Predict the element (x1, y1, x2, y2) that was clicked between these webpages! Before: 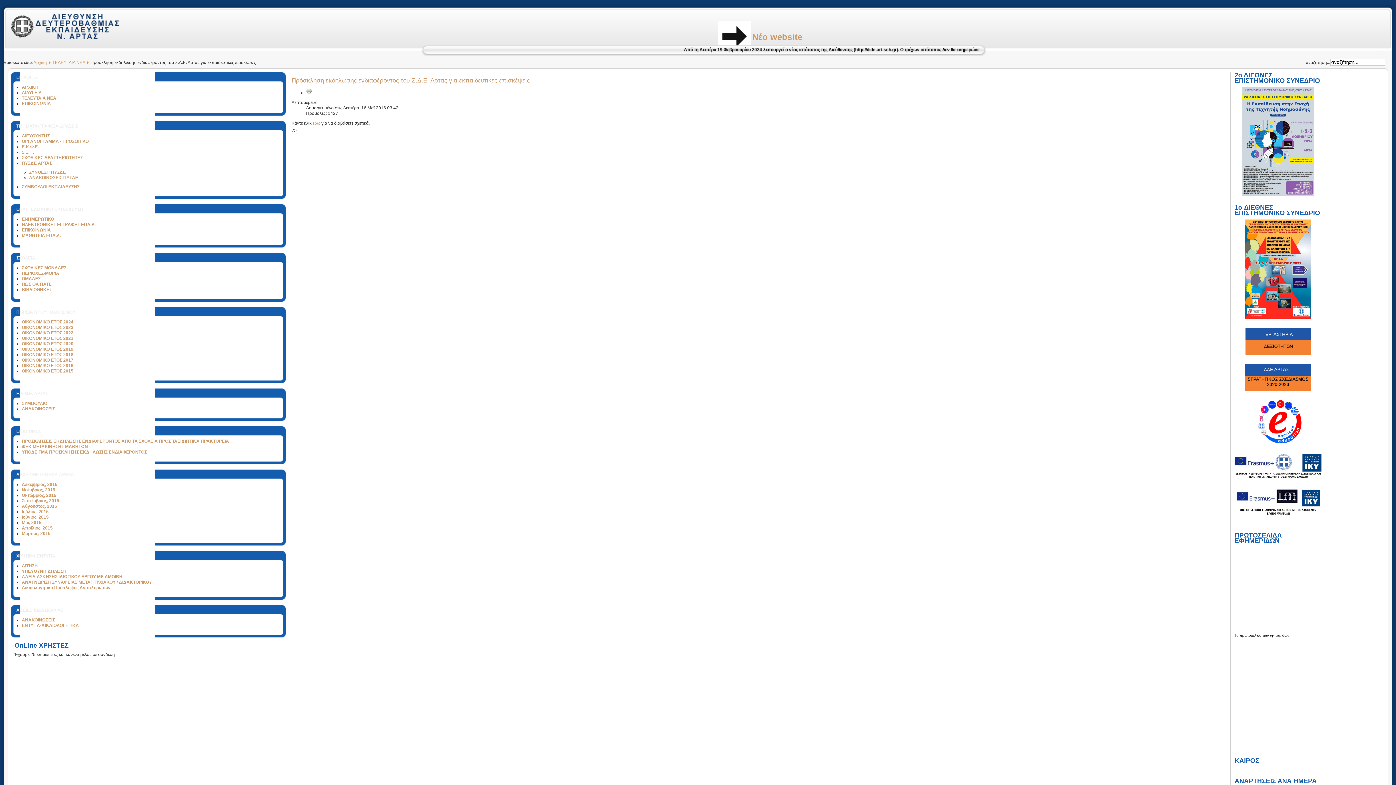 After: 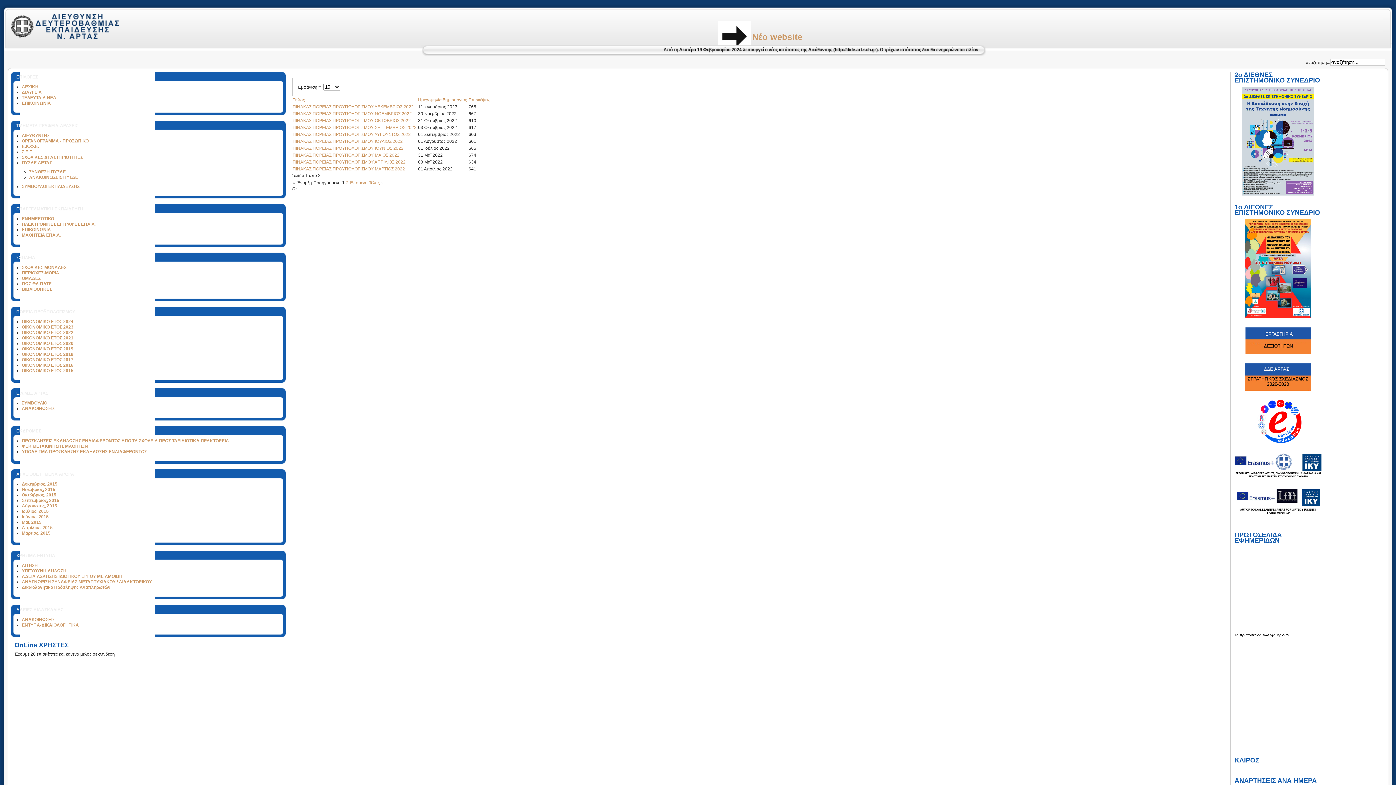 Action: bbox: (21, 330, 73, 335) label: ΟΙΚΟΝΟΜΙΚΟ ΕΤΟΣ 2022